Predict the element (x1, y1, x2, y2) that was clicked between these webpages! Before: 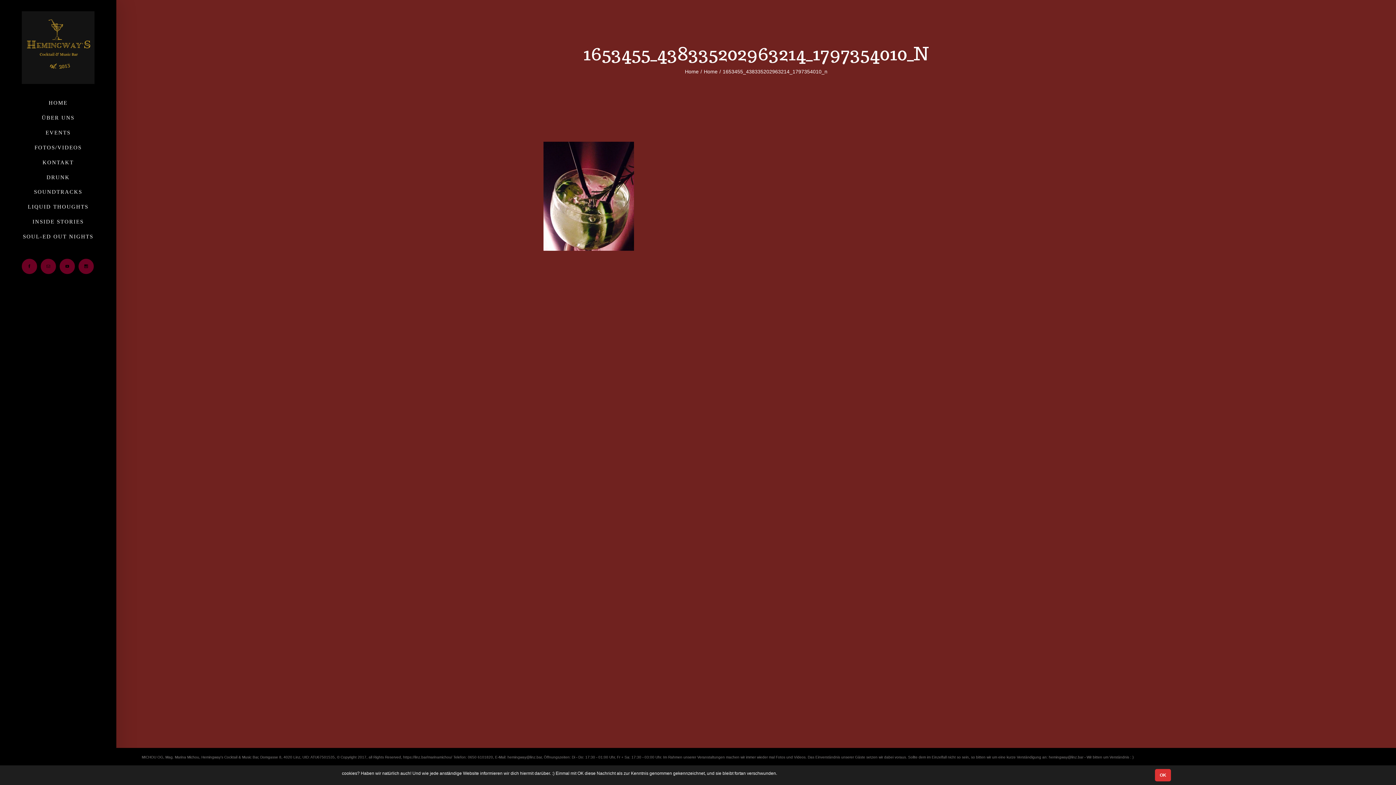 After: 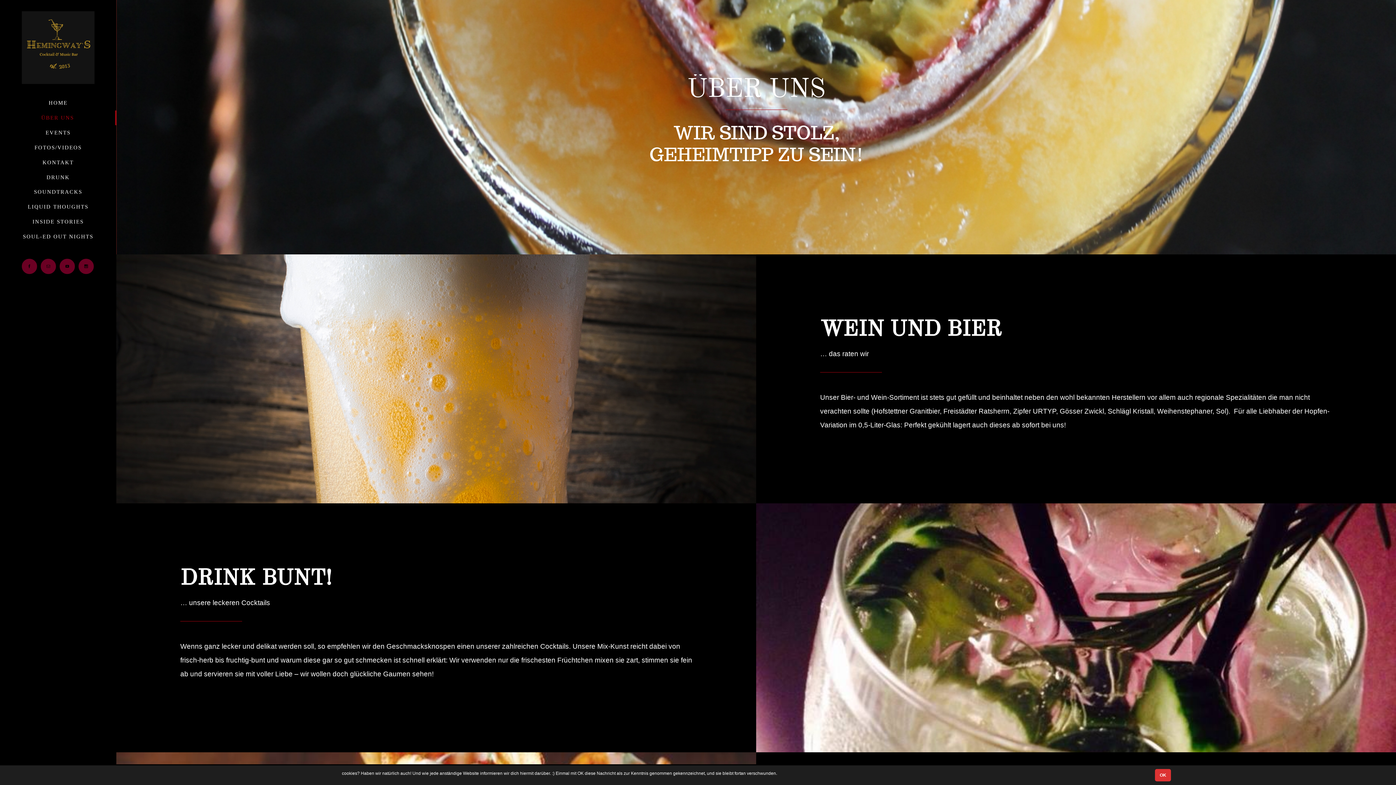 Action: label: ÜBER UNS bbox: (0, 110, 116, 125)